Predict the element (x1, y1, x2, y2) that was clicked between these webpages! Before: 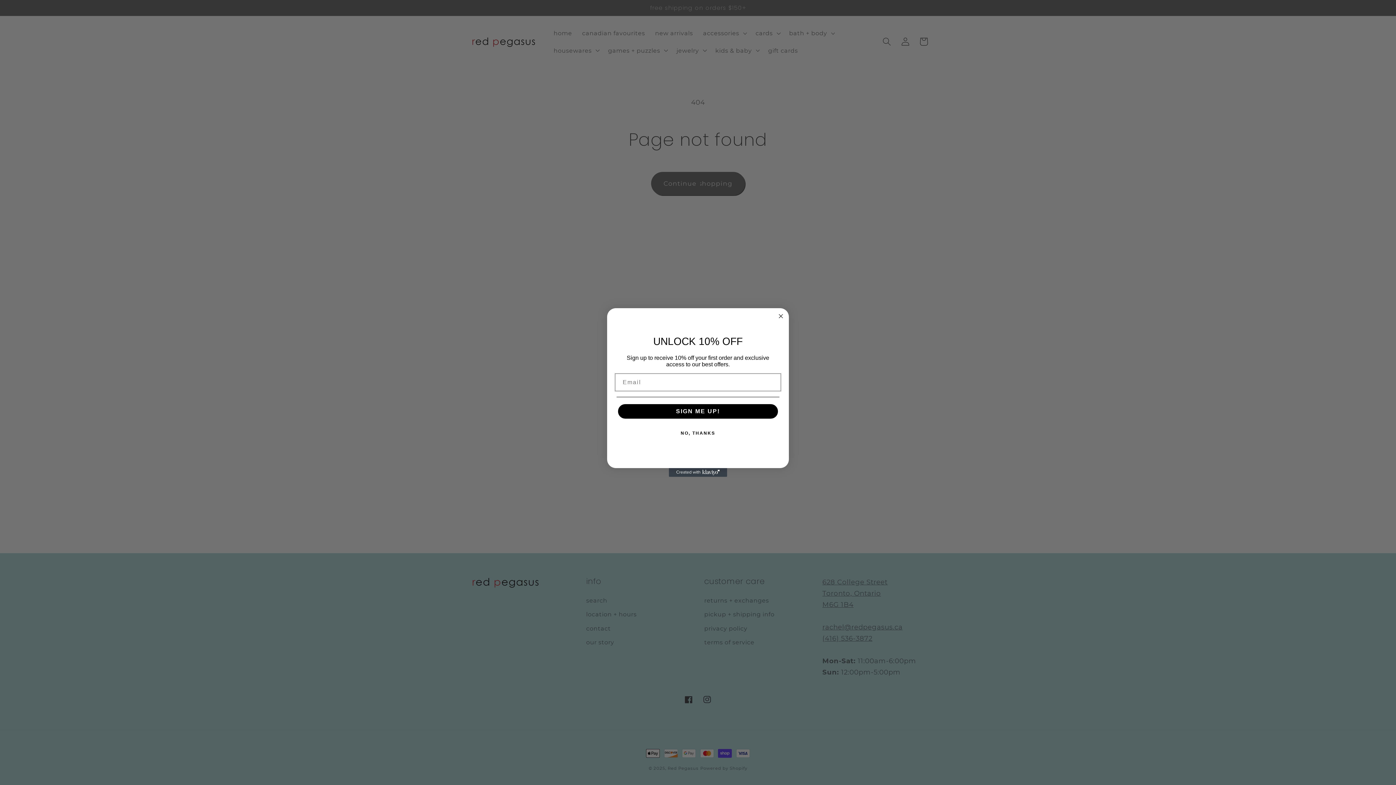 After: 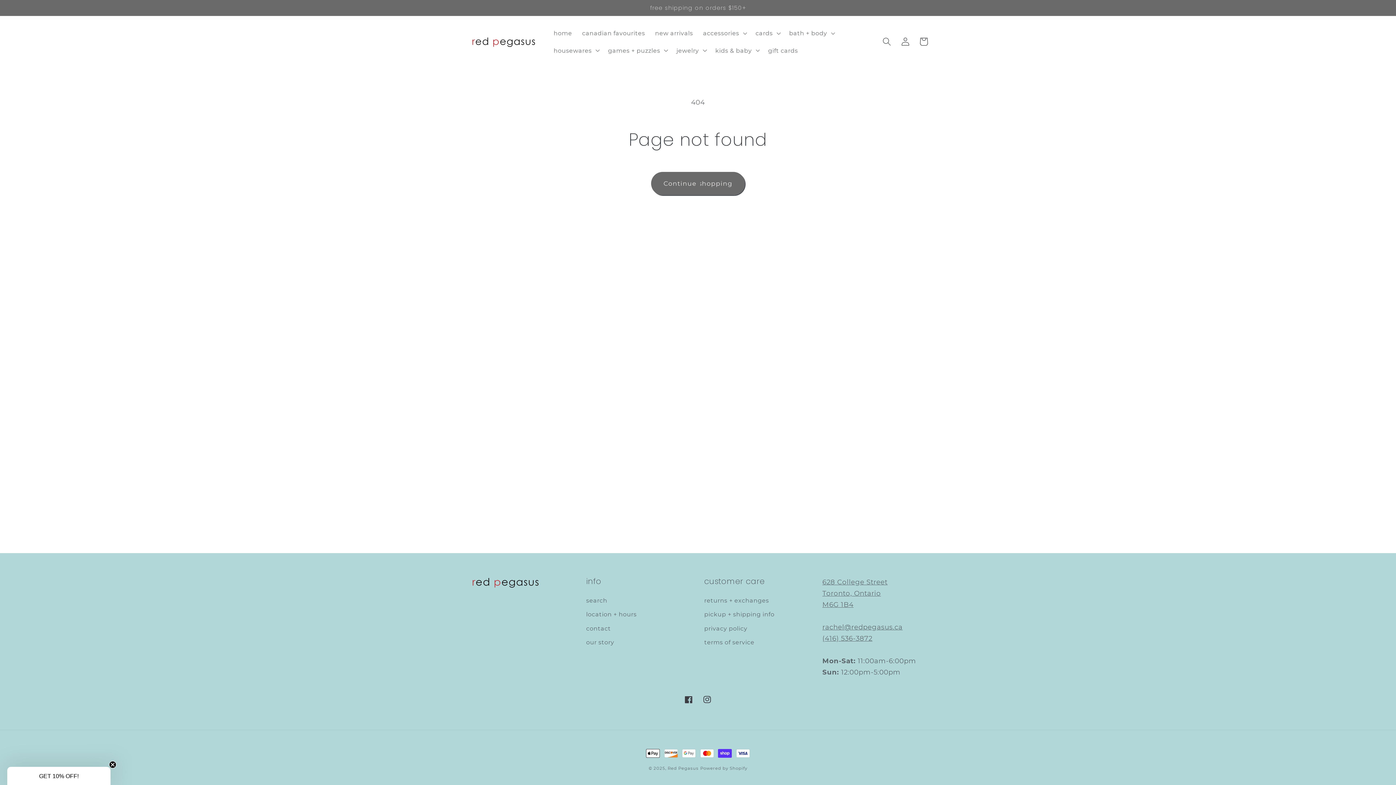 Action: bbox: (776, 312, 785, 320) label: Close dialog